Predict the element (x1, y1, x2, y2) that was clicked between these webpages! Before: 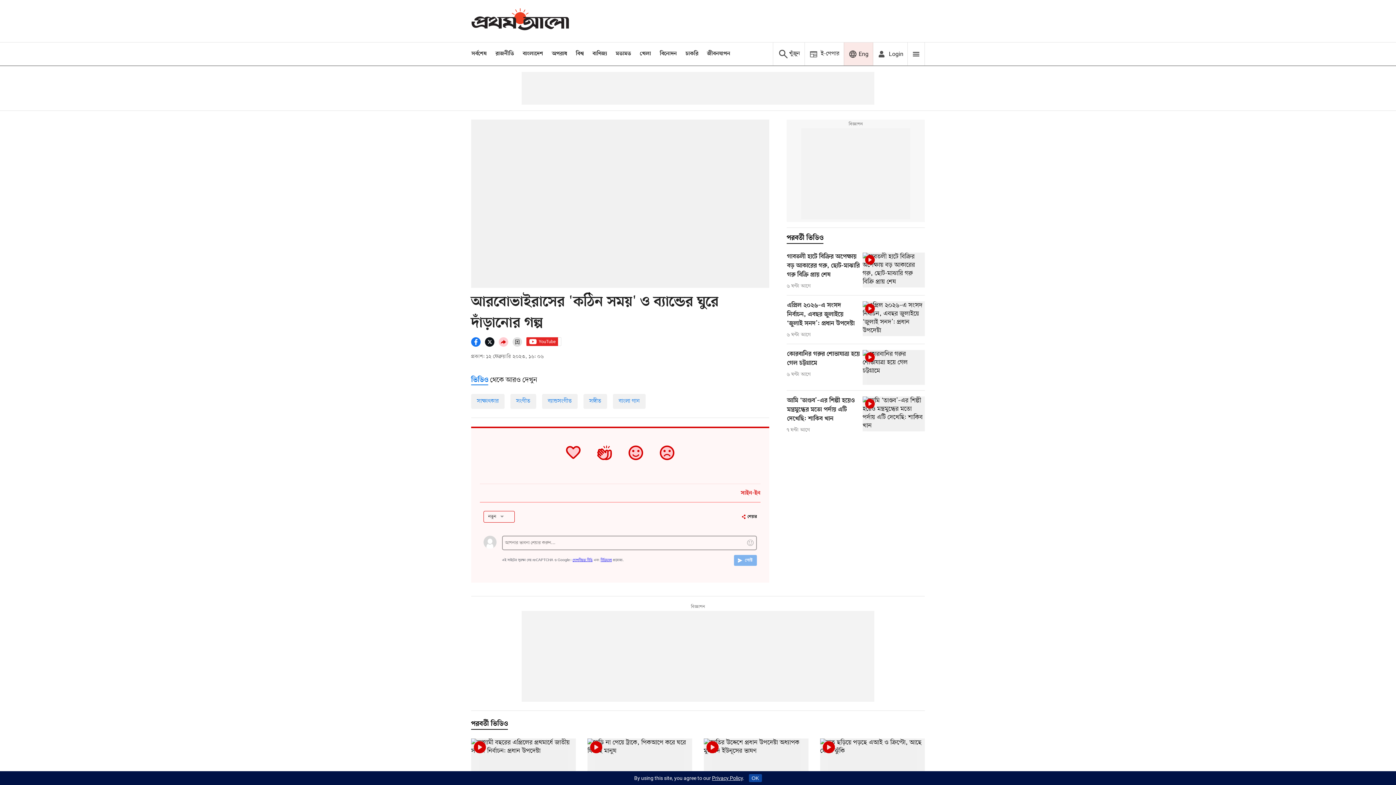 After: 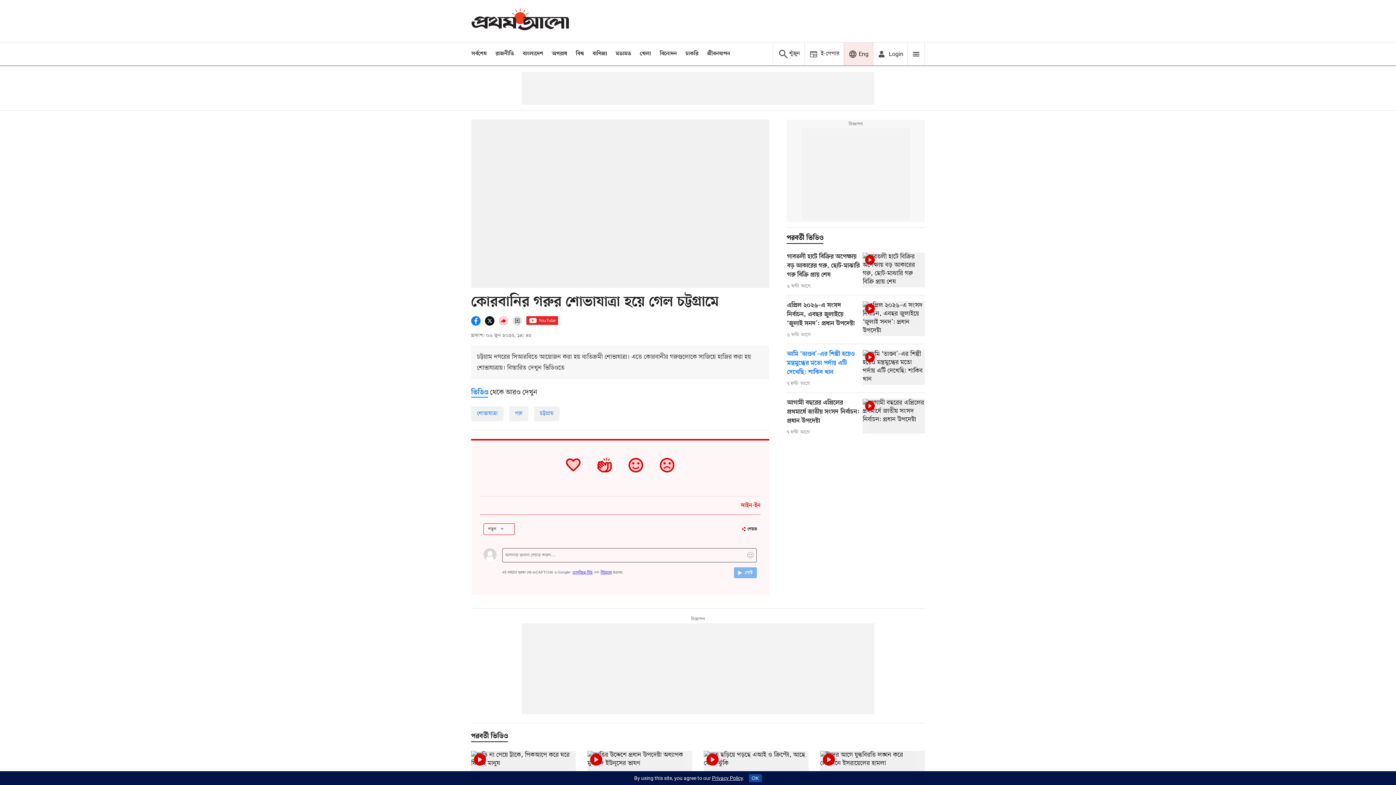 Action: bbox: (787, 350, 860, 368) label: Title link